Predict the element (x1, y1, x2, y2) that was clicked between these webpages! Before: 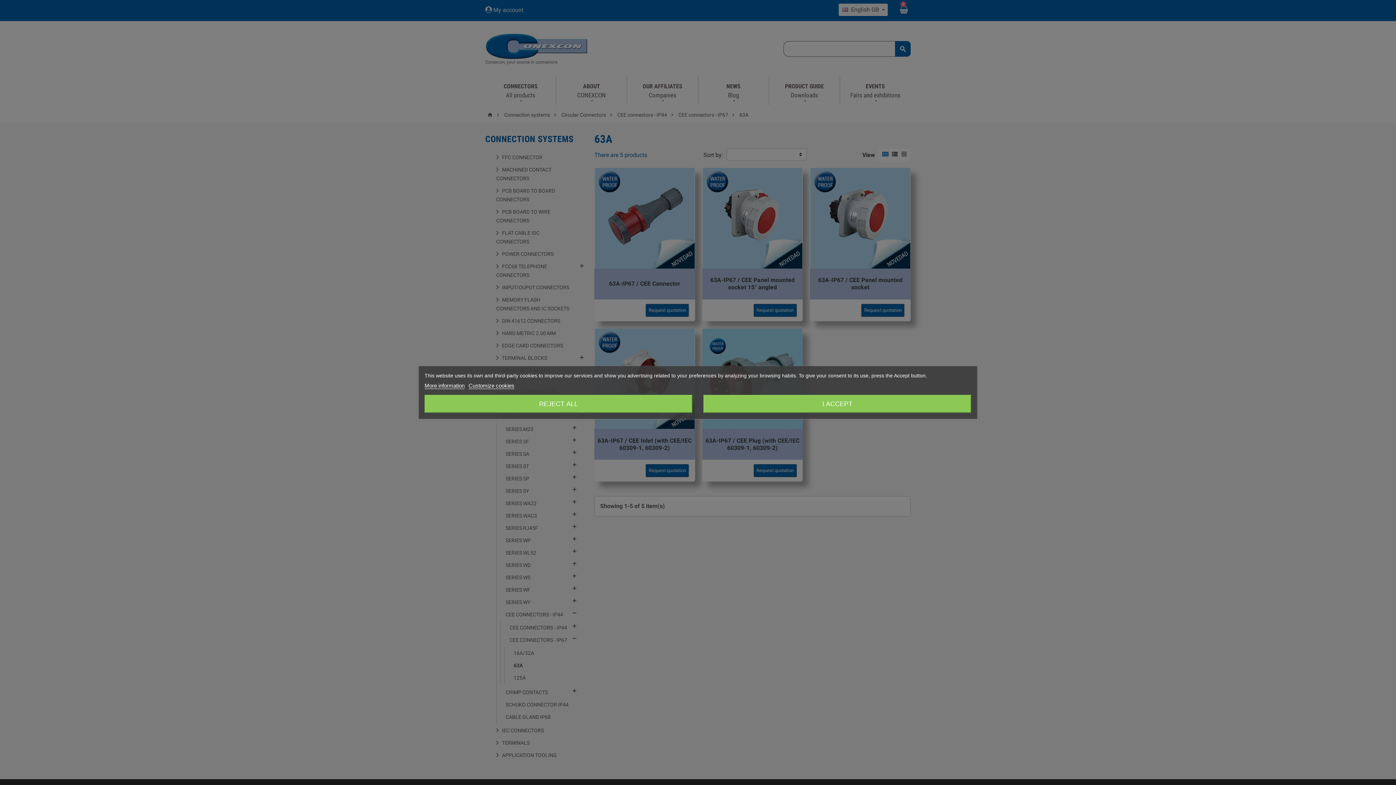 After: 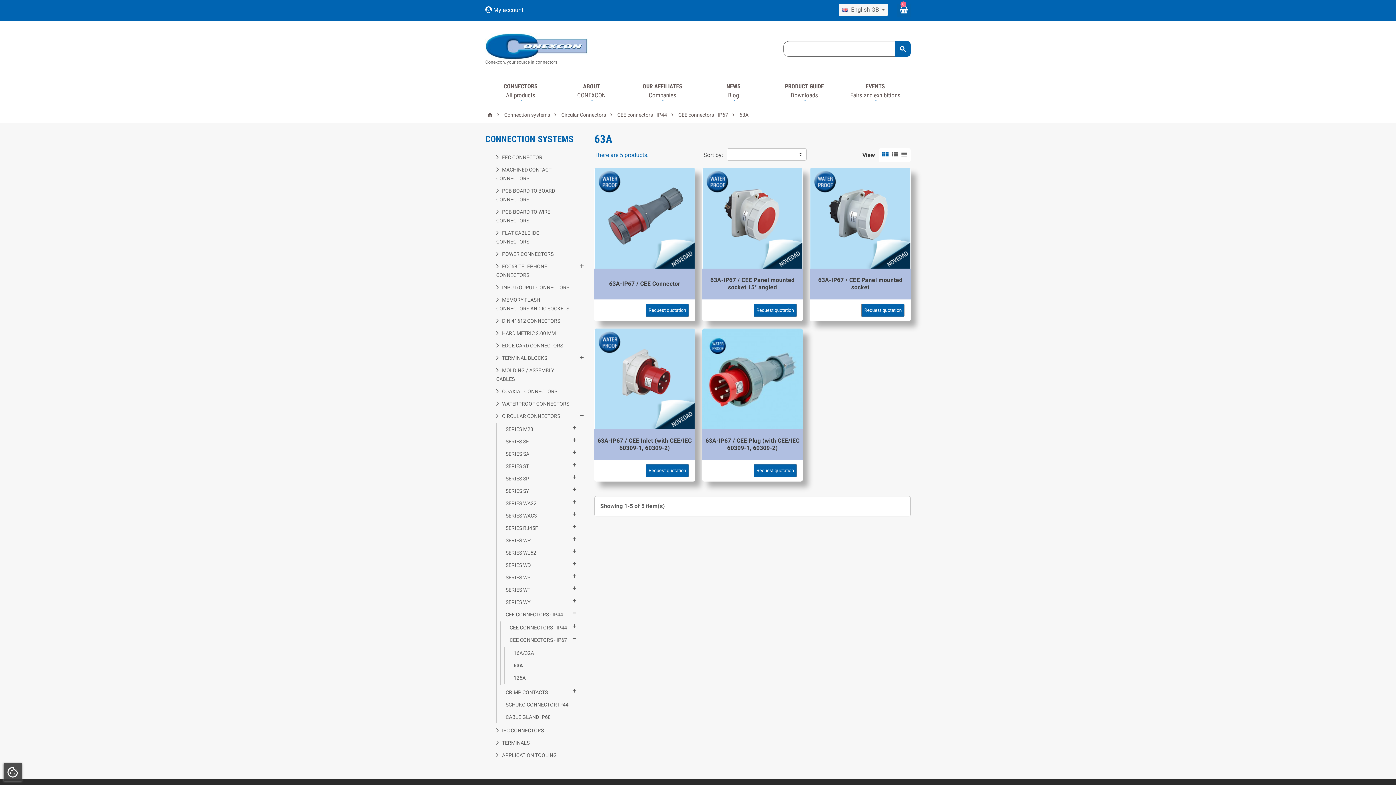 Action: bbox: (703, 395, 971, 413) label: I ACCEPT